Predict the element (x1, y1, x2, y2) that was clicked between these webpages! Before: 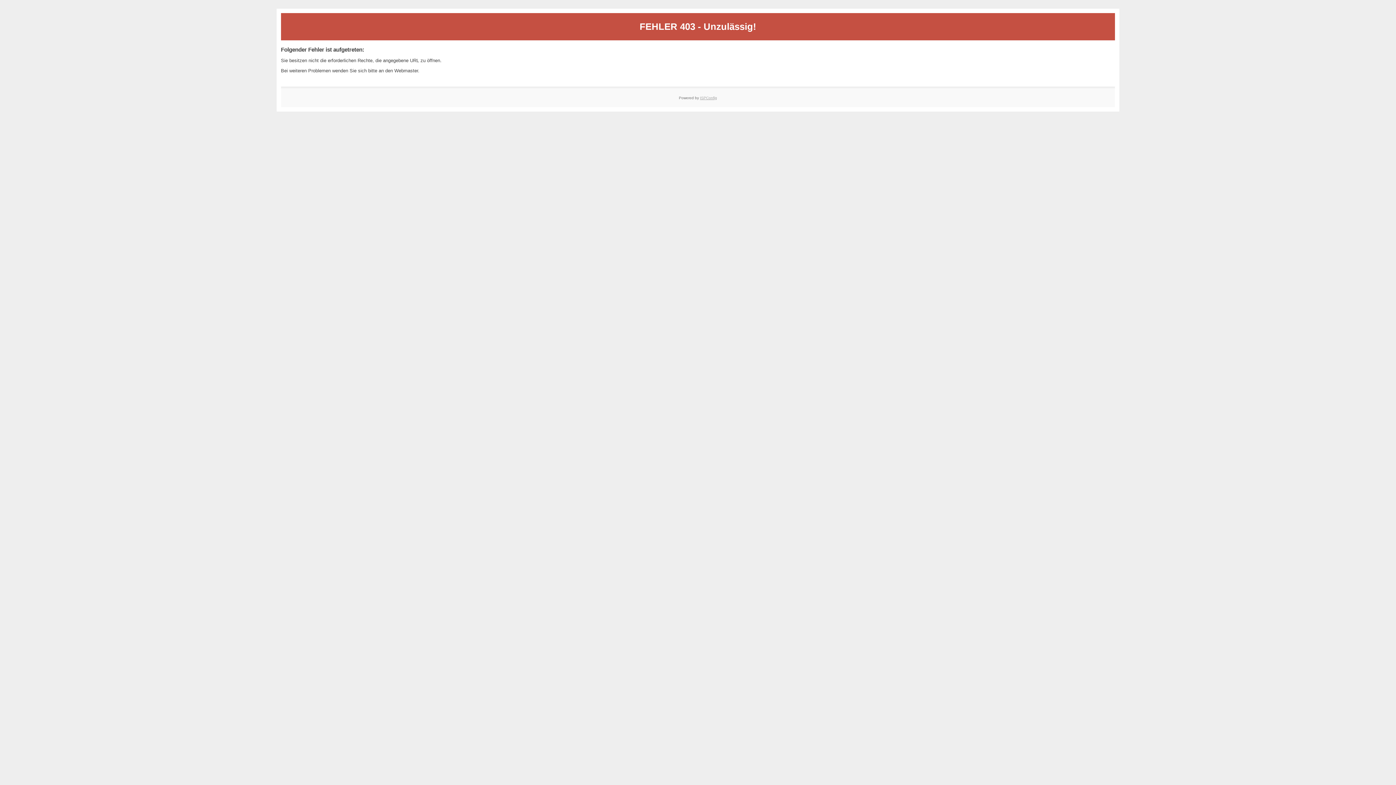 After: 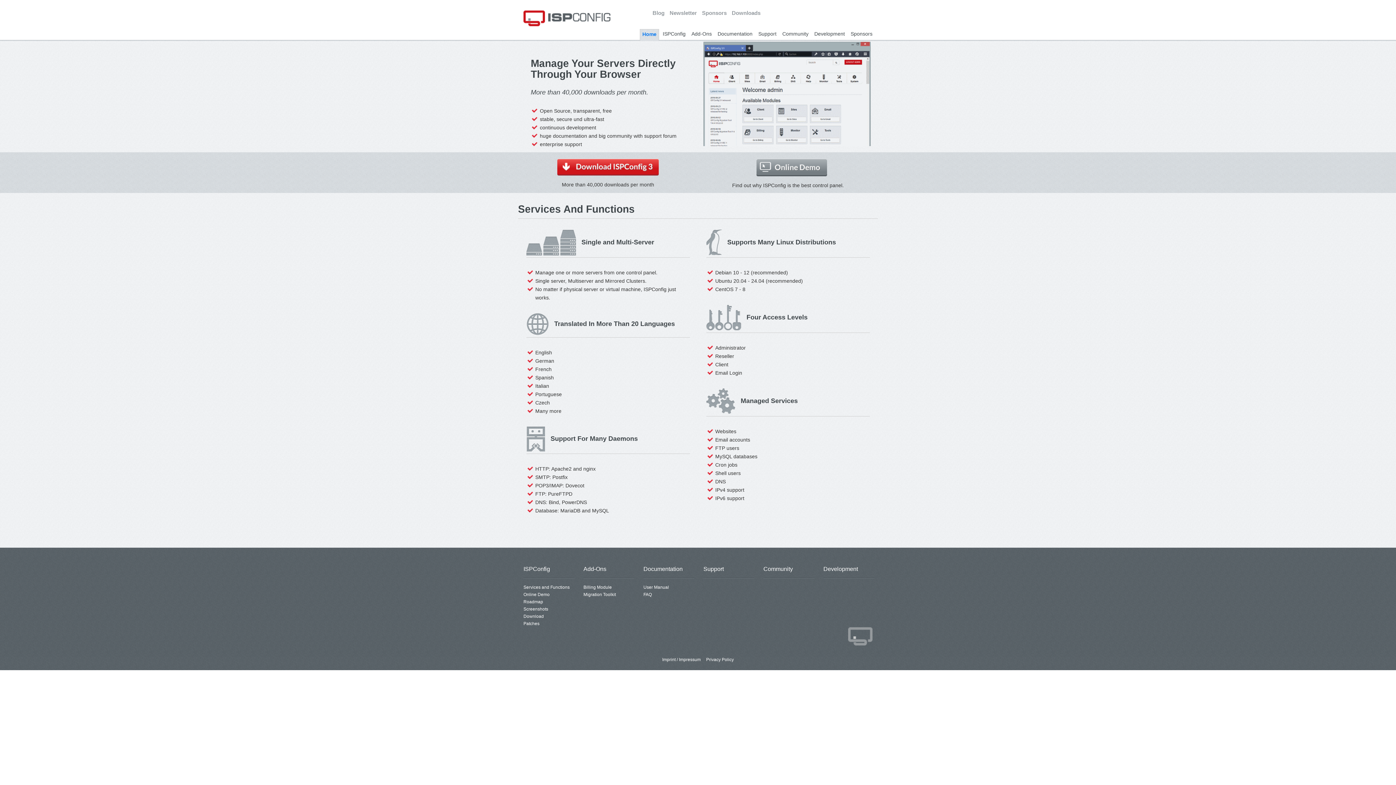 Action: bbox: (700, 95, 717, 99) label: ISPConfig